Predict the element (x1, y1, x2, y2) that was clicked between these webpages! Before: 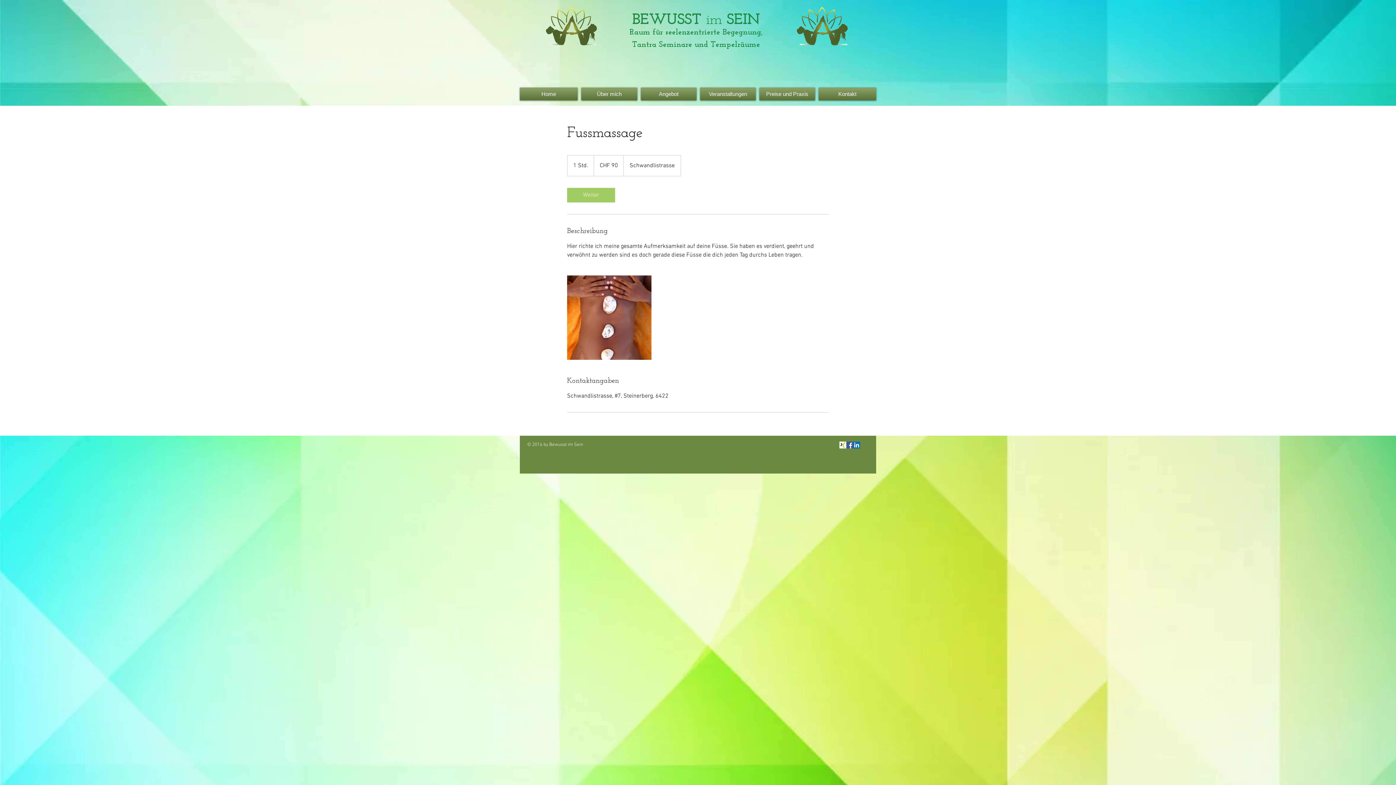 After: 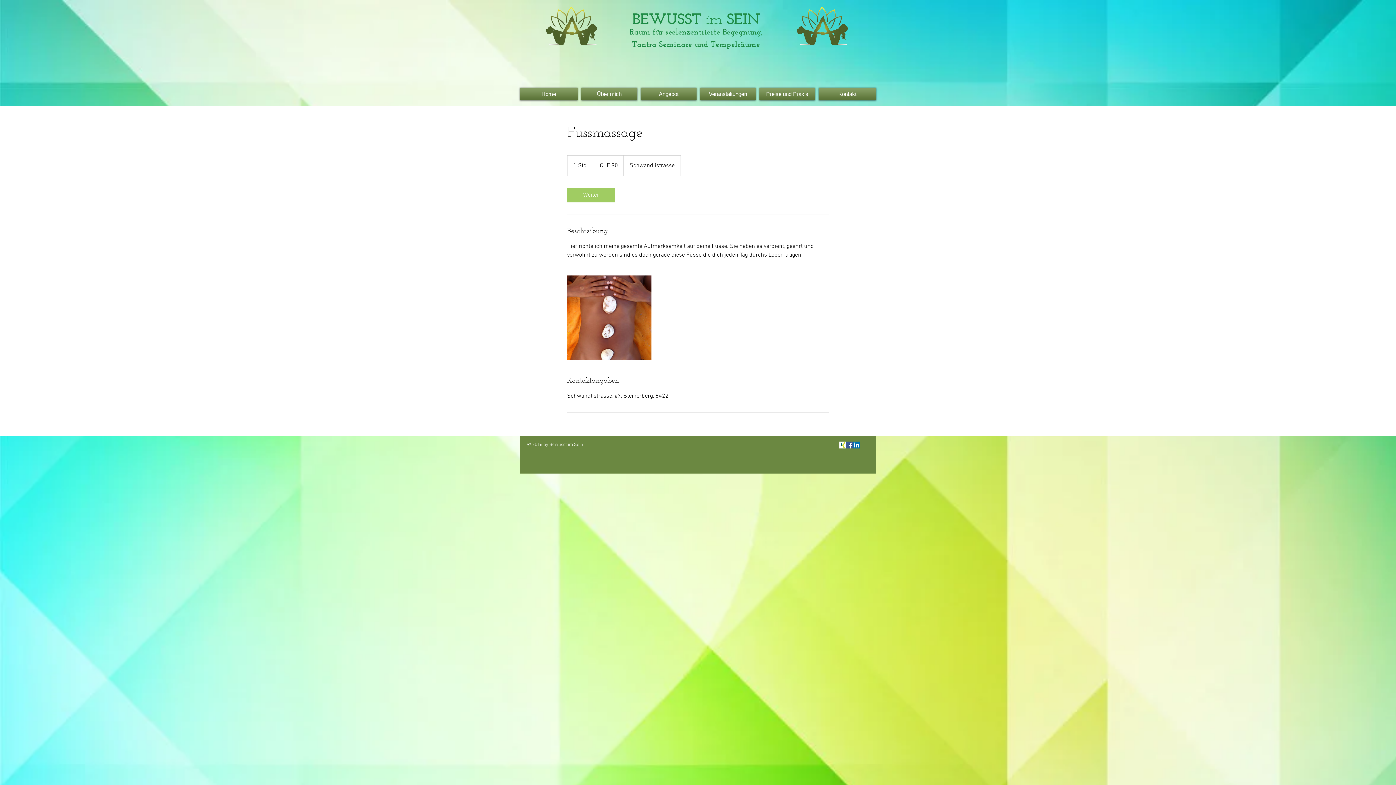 Action: label: Weiter bbox: (567, 188, 615, 202)